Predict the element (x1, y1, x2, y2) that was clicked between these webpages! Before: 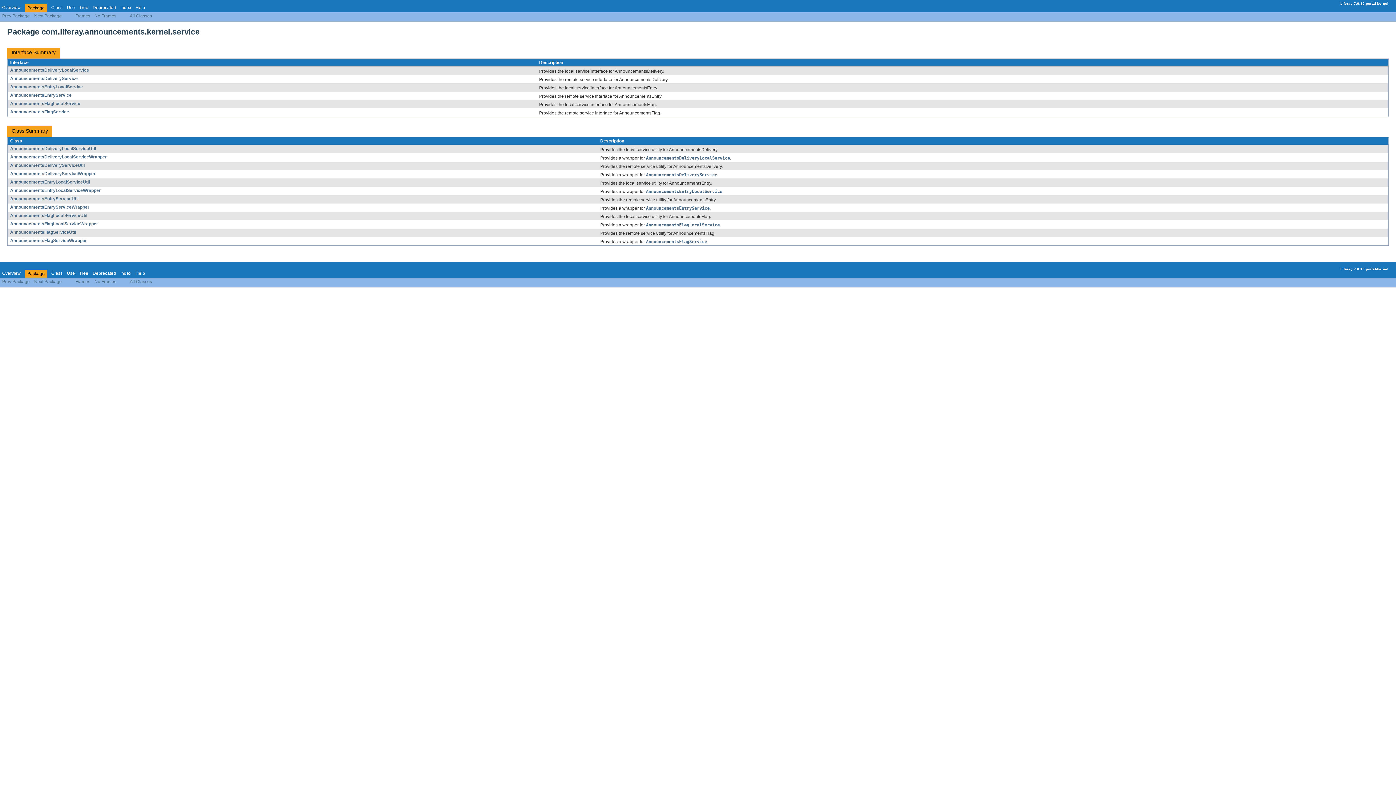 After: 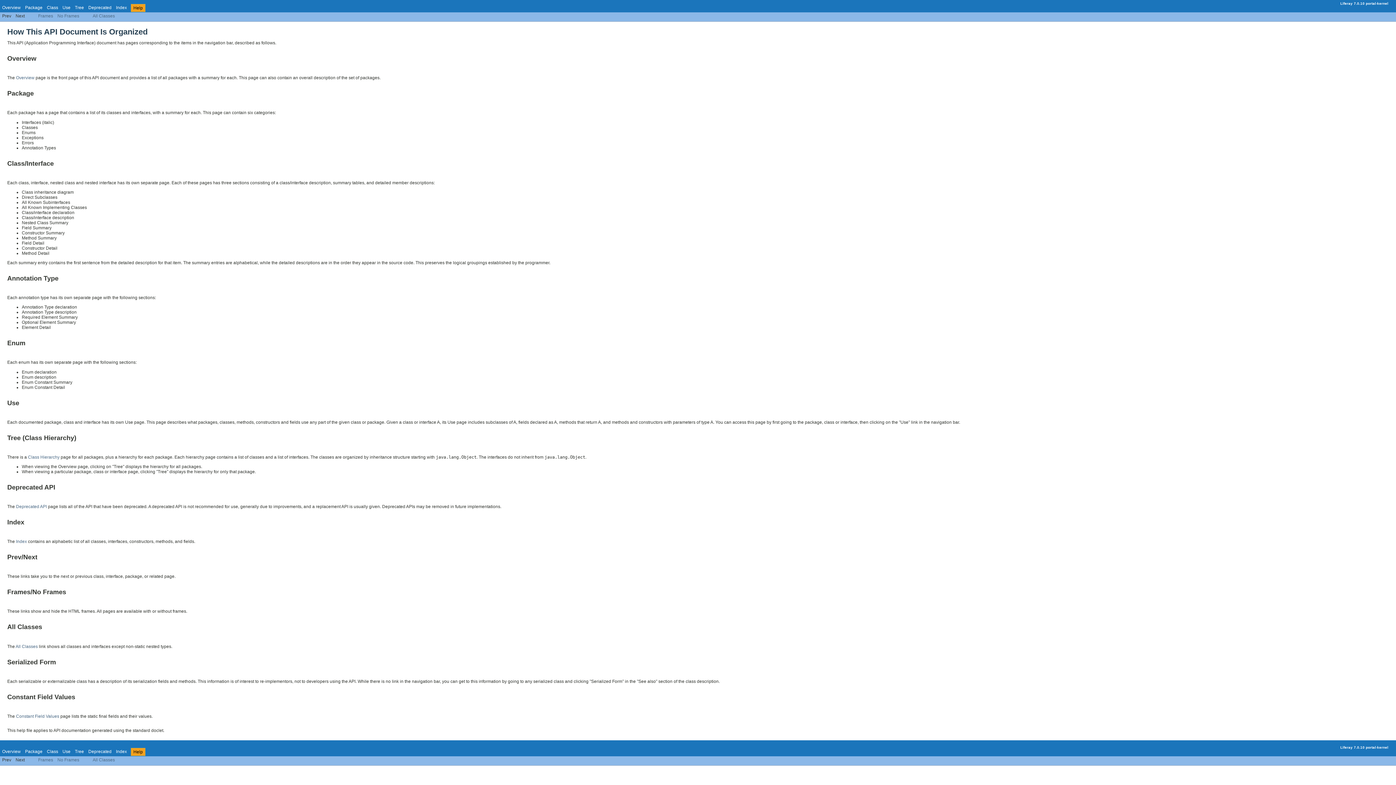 Action: bbox: (135, 5, 145, 10) label: Help